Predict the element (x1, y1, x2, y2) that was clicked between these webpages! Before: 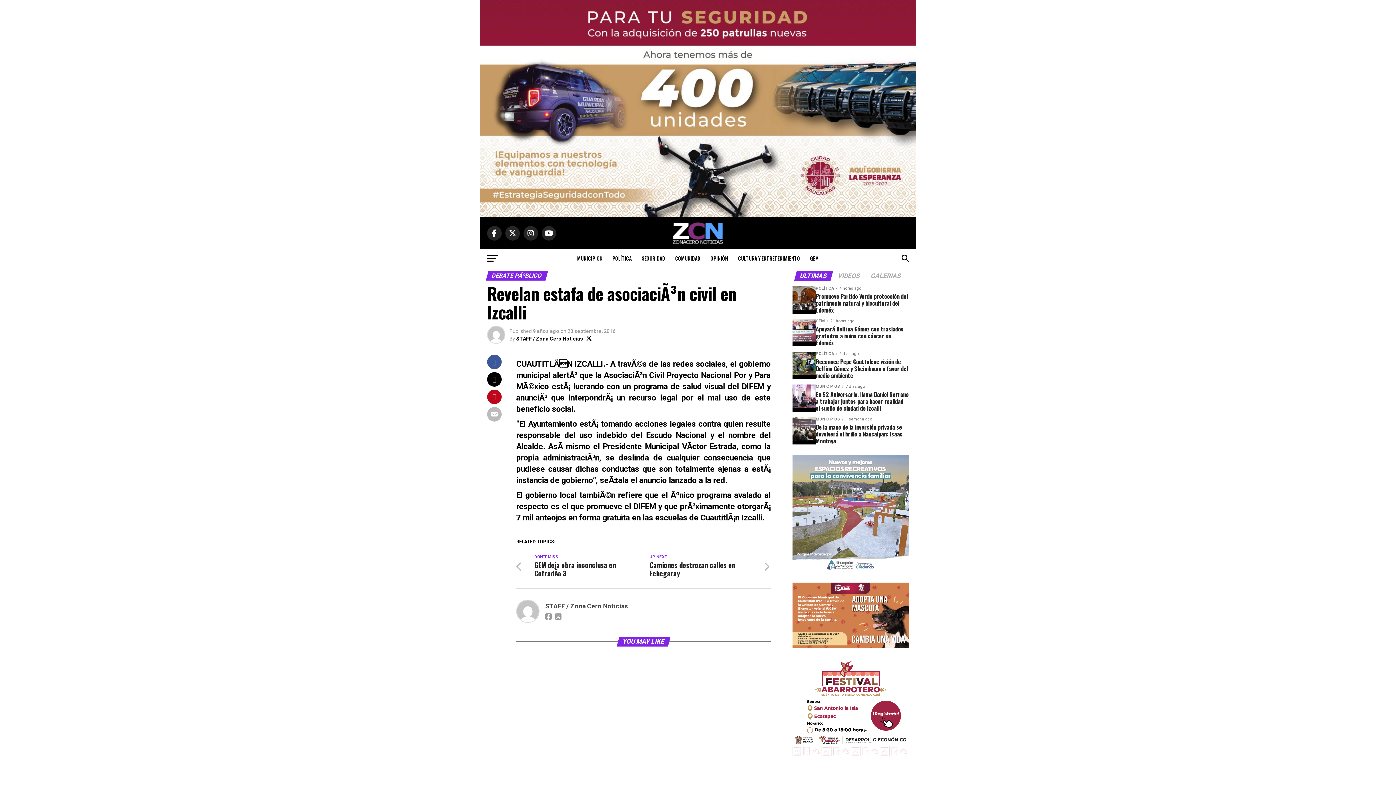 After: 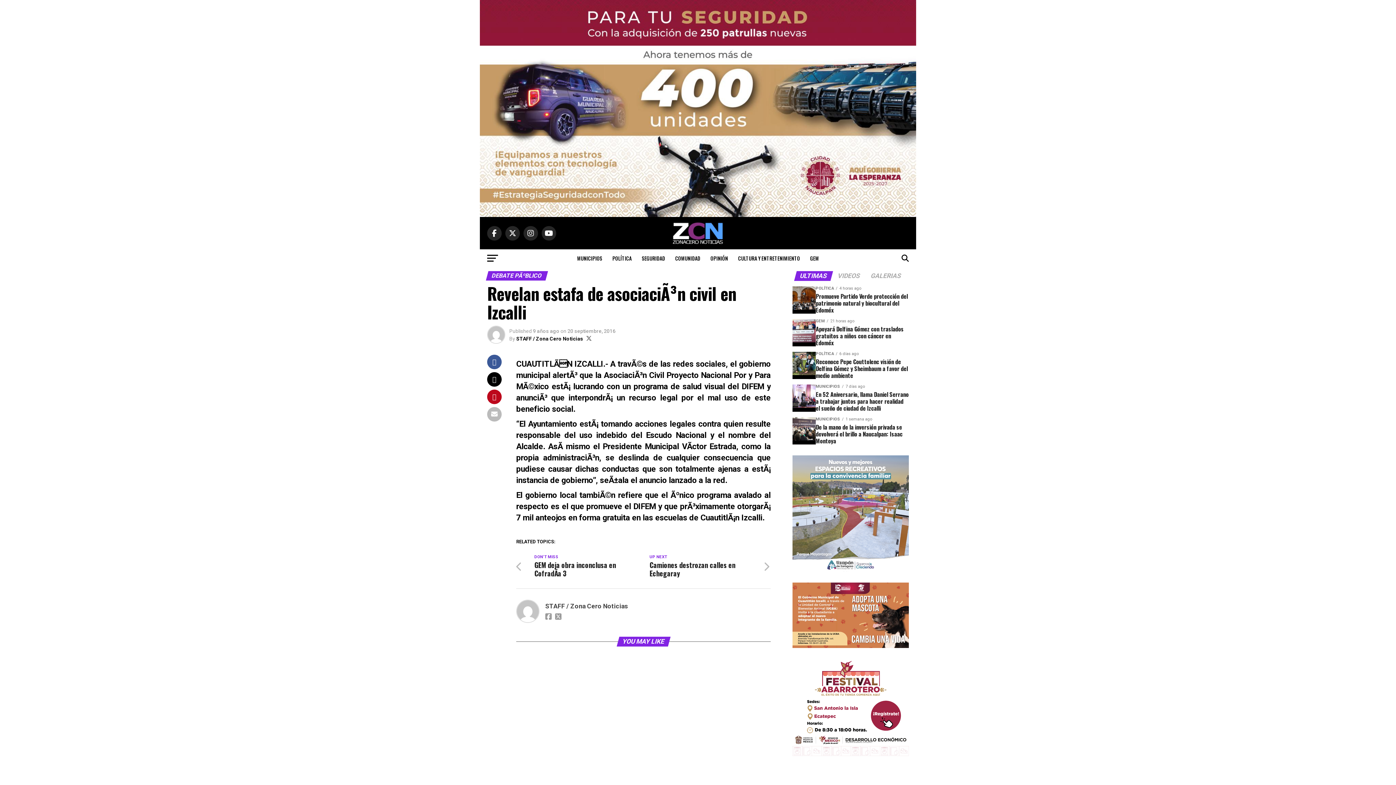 Action: bbox: (586, 335, 592, 341)